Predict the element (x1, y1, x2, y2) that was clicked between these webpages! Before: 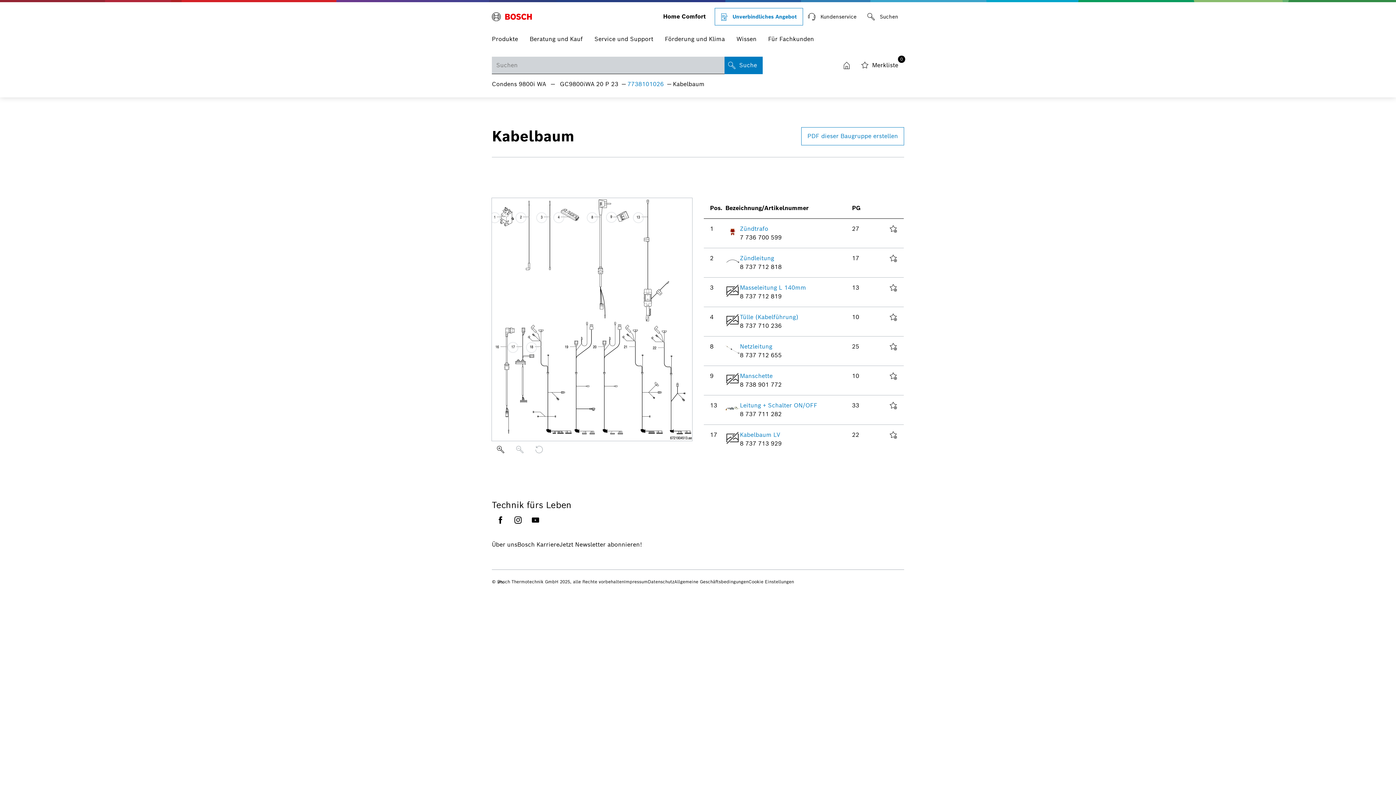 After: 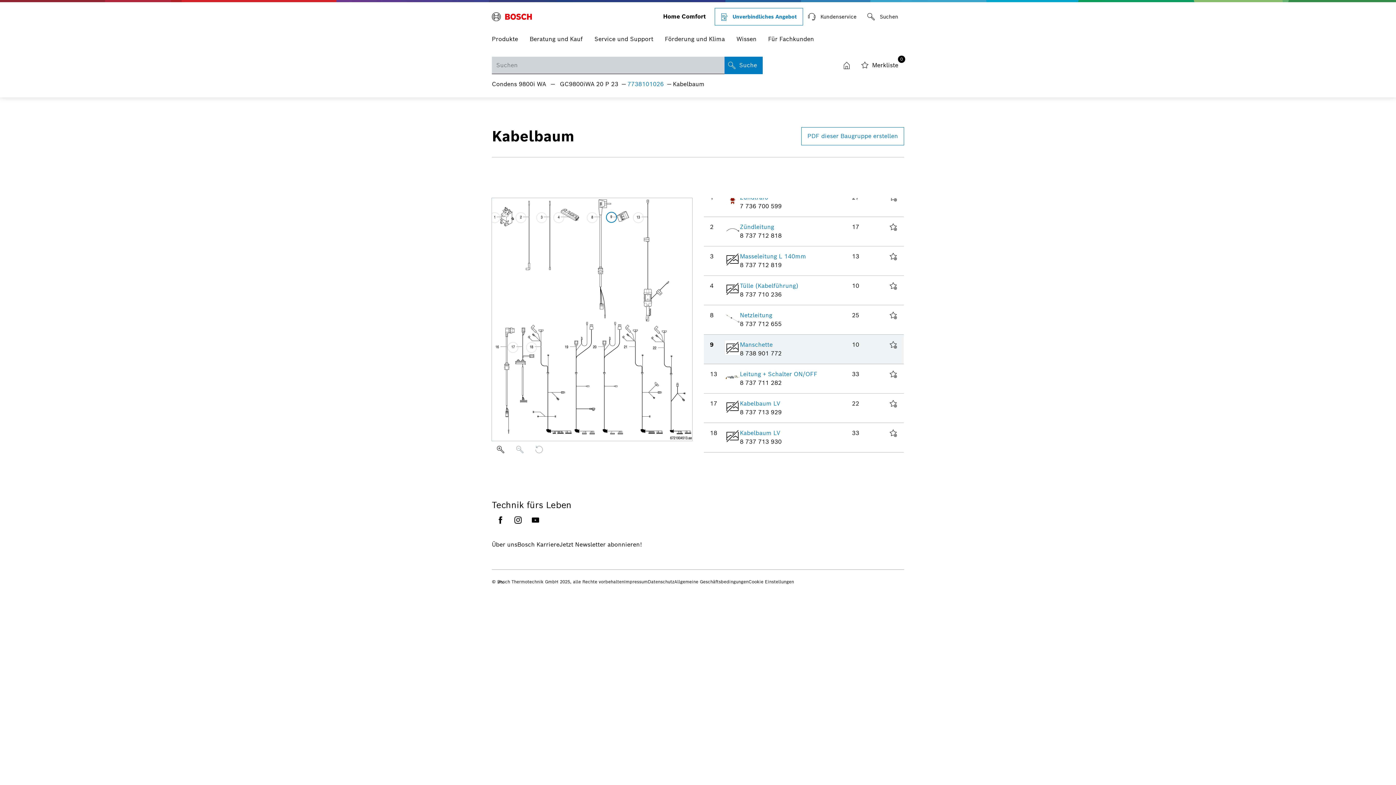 Action: bbox: (606, 211, 616, 222)